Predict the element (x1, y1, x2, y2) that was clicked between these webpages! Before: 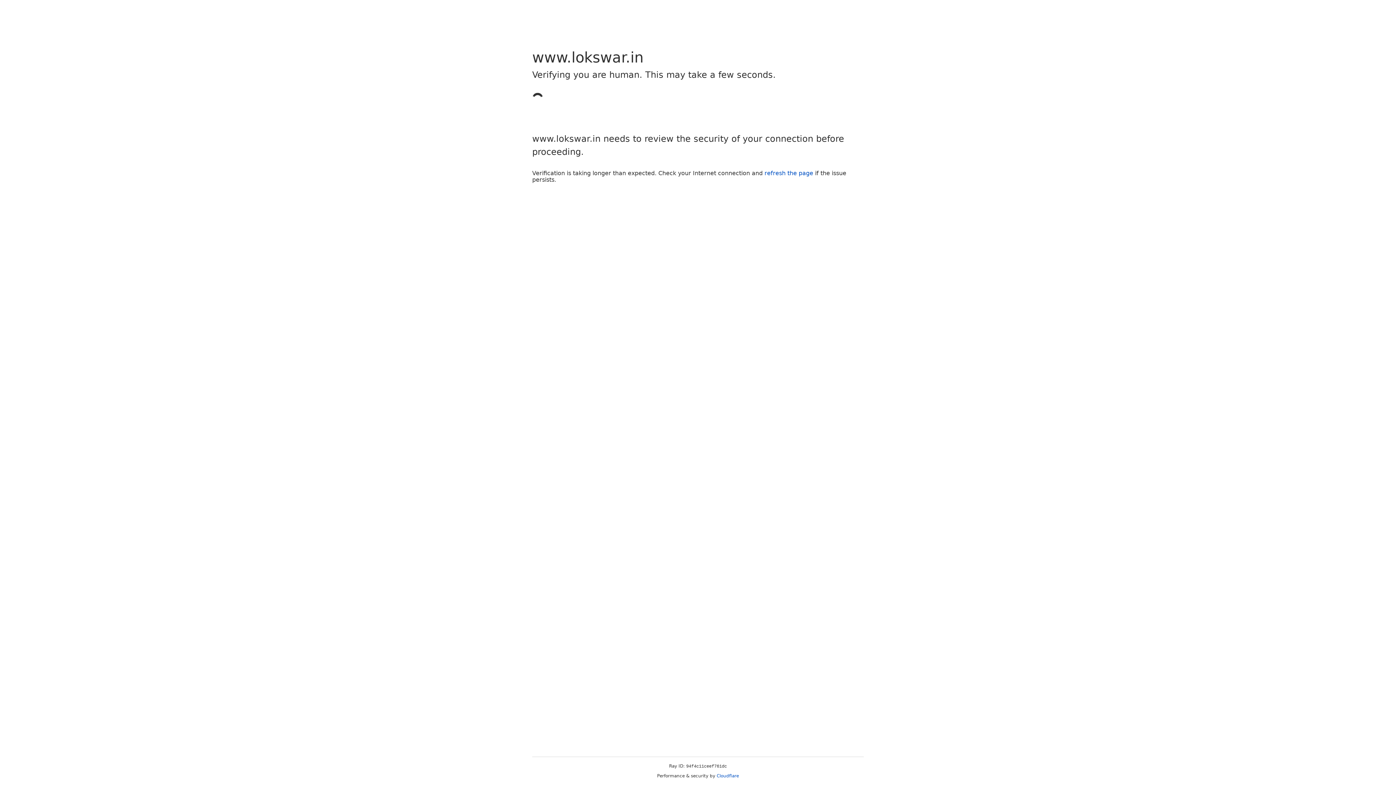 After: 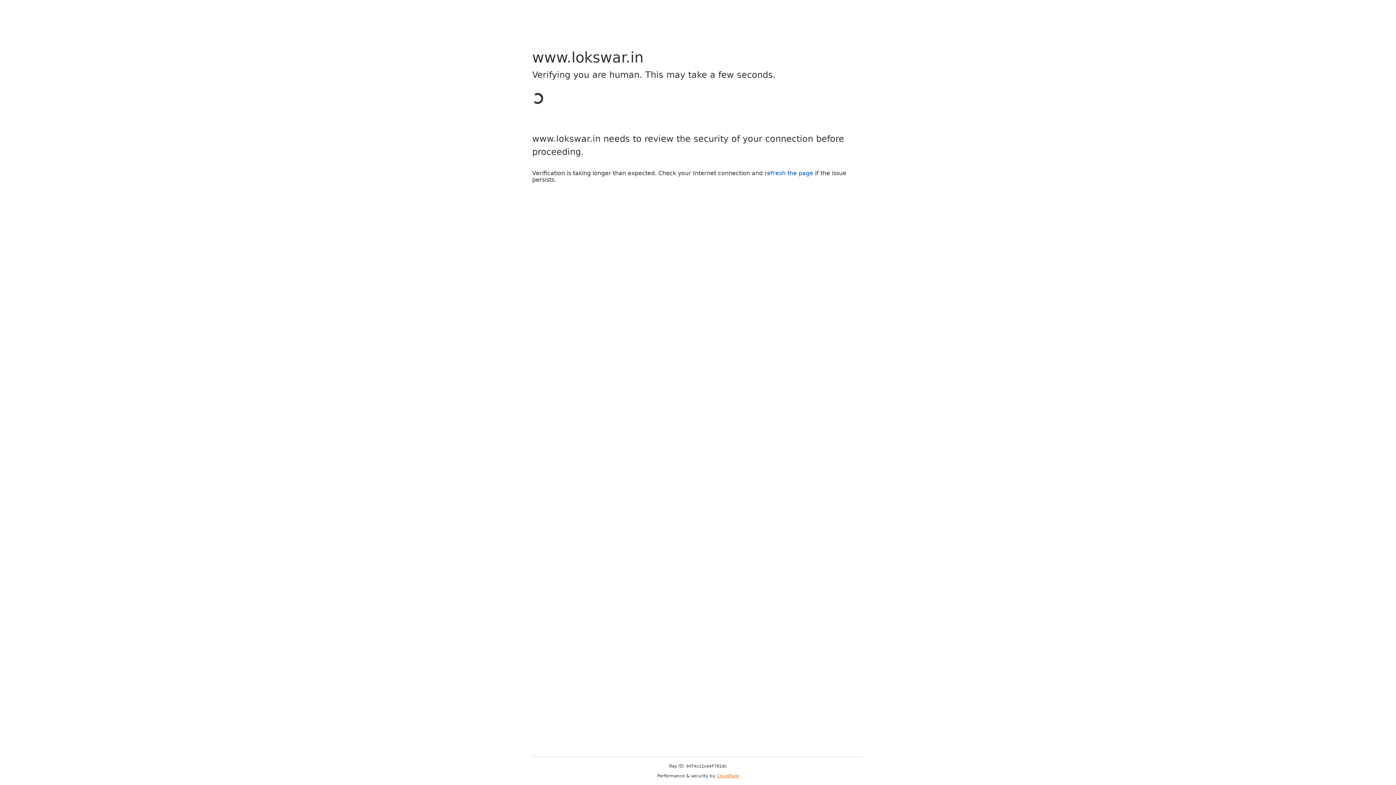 Action: label: Cloudflare bbox: (716, 773, 739, 778)